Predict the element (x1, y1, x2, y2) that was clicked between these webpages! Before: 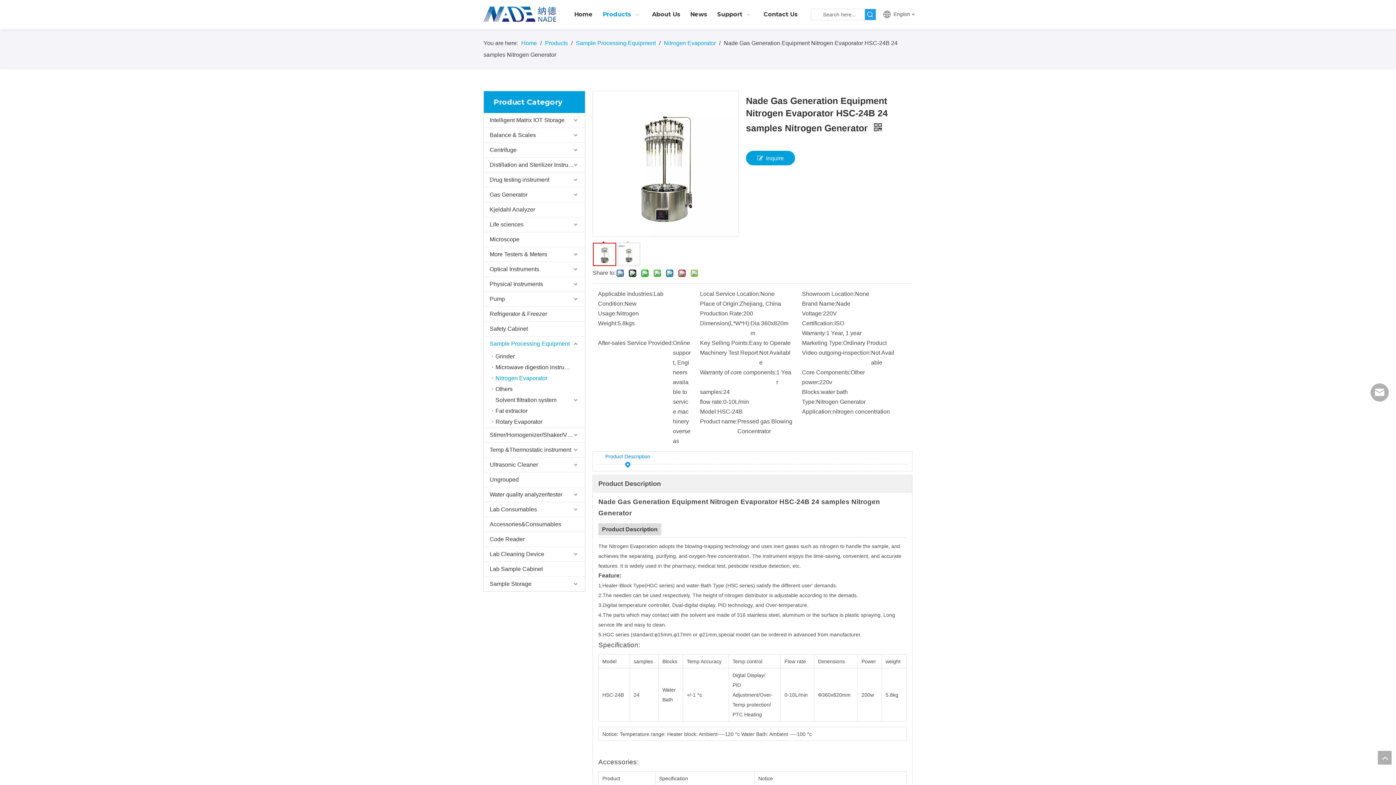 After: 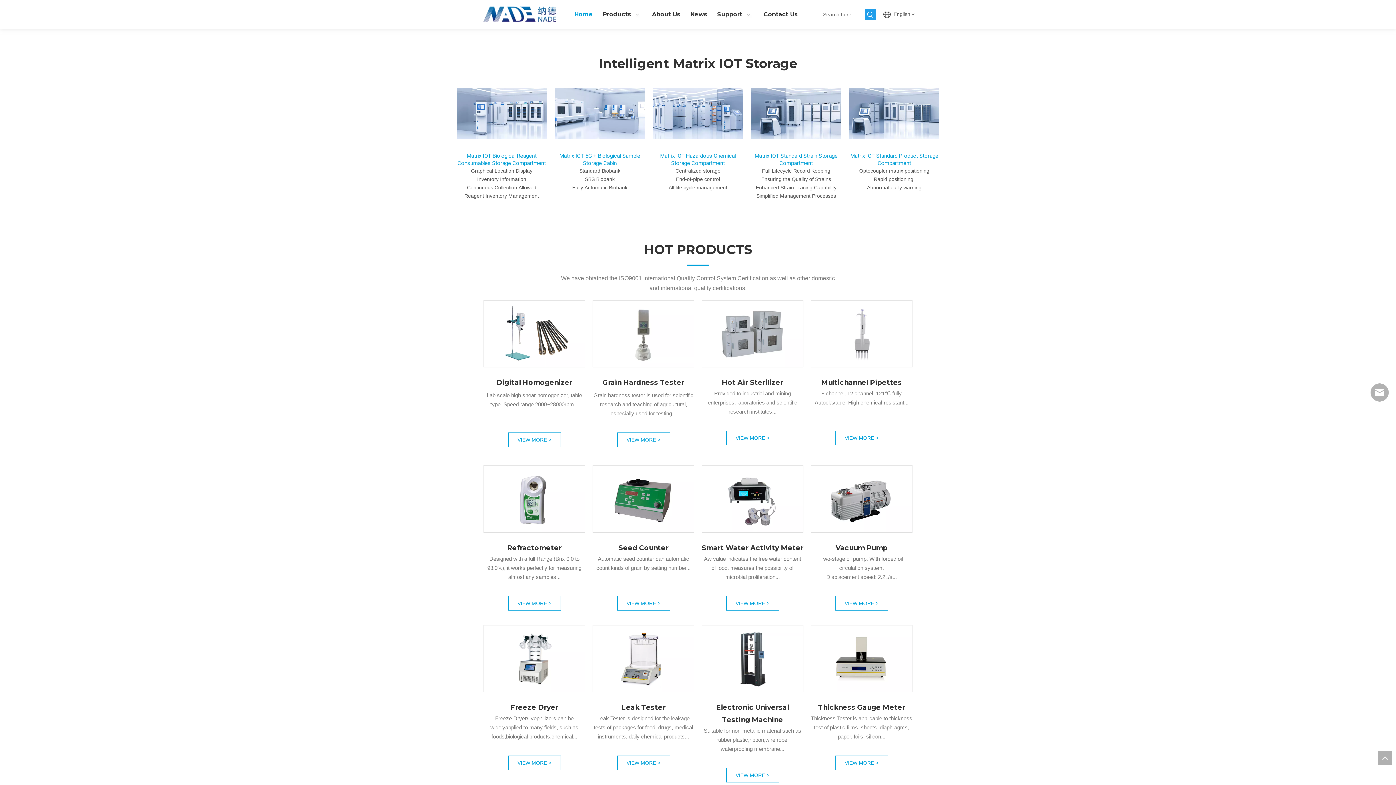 Action: bbox: (573, 3, 593, 25) label: Home